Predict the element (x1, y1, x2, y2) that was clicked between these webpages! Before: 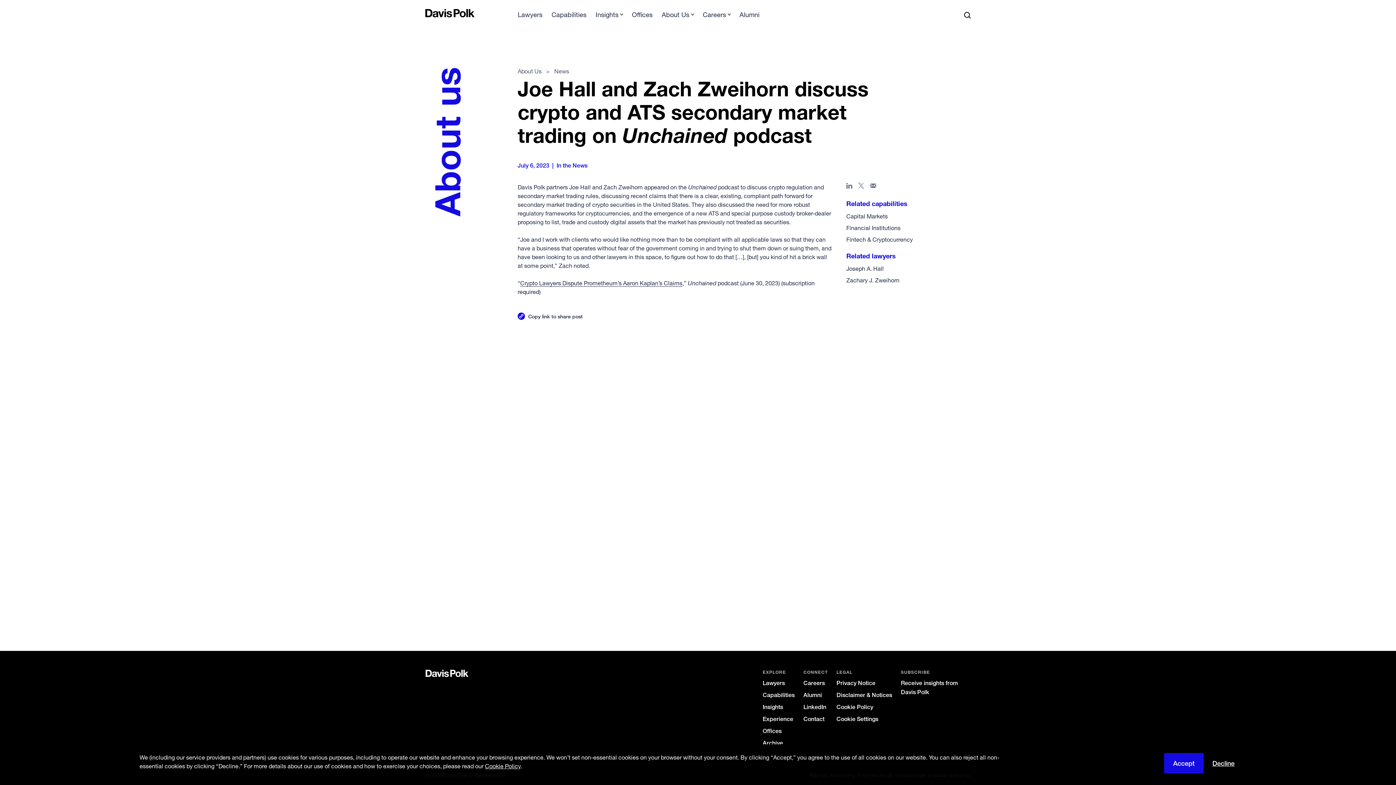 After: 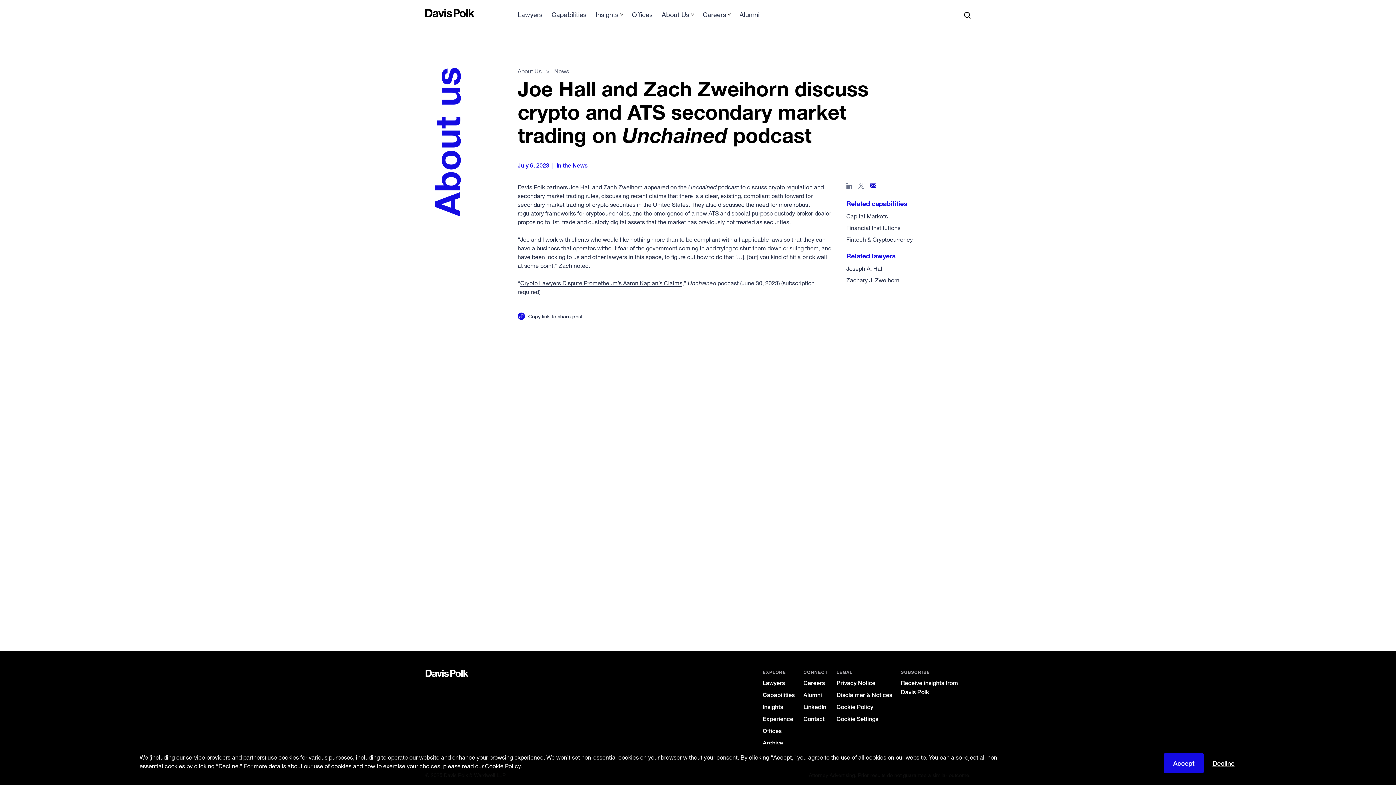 Action: bbox: (870, 182, 876, 191) label: Share page in email